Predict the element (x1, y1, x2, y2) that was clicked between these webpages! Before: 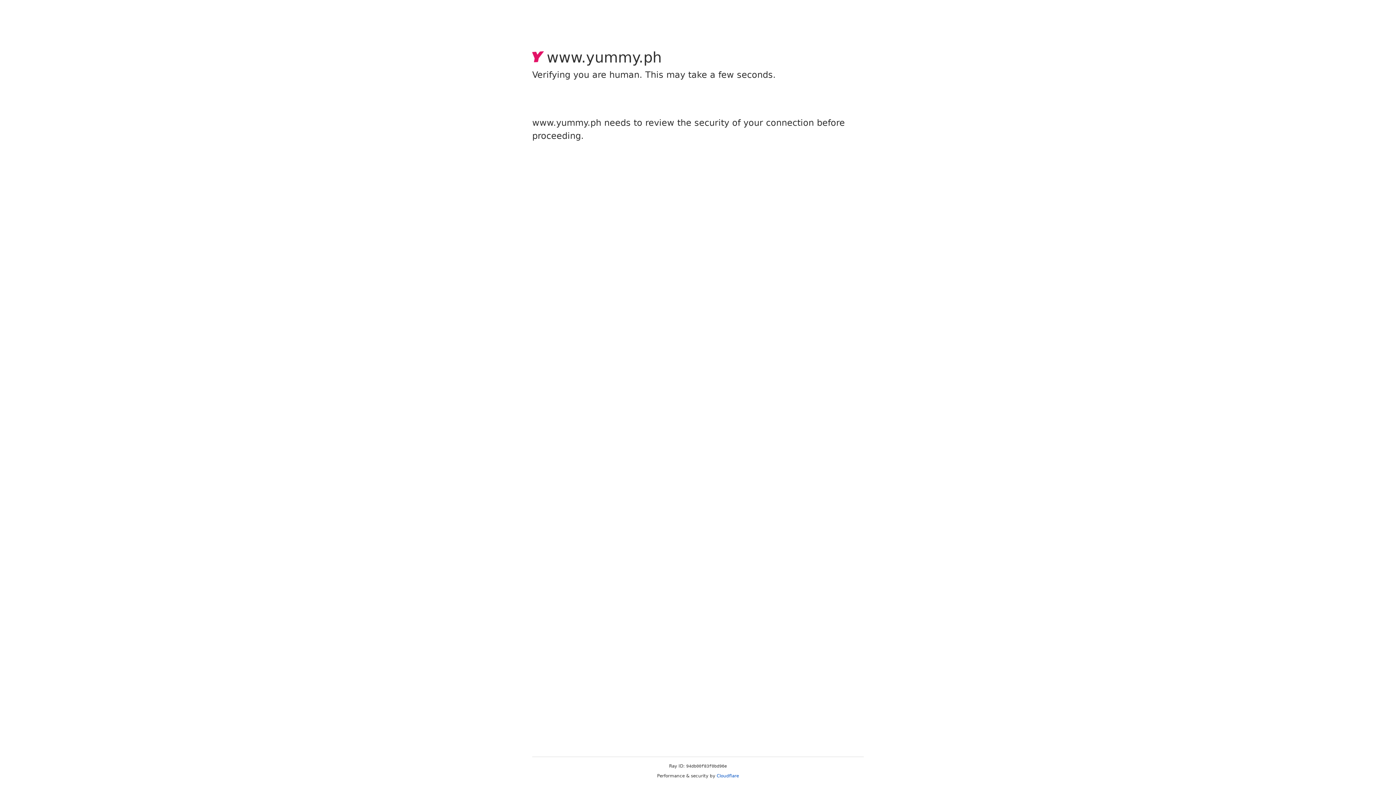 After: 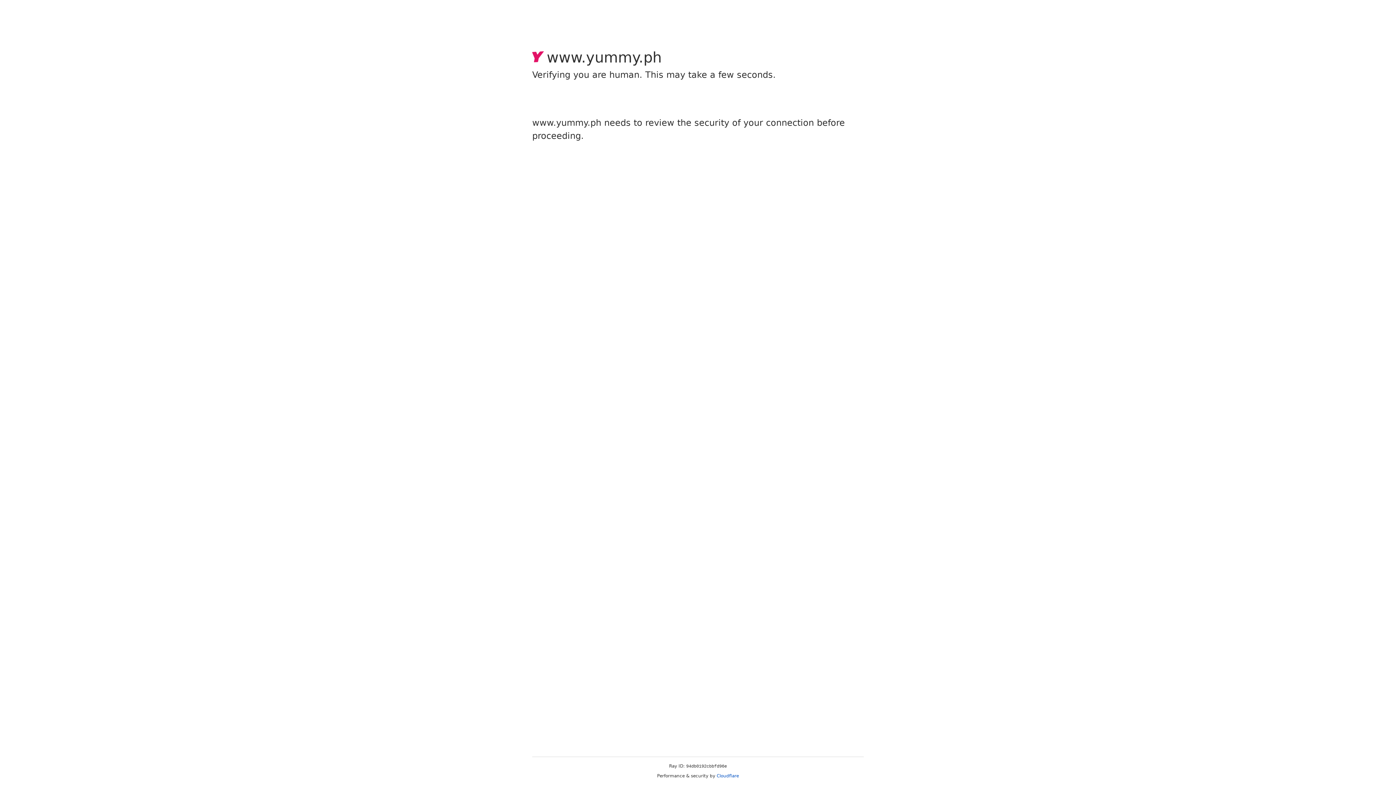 Action: label: Cloudflare bbox: (716, 773, 739, 778)